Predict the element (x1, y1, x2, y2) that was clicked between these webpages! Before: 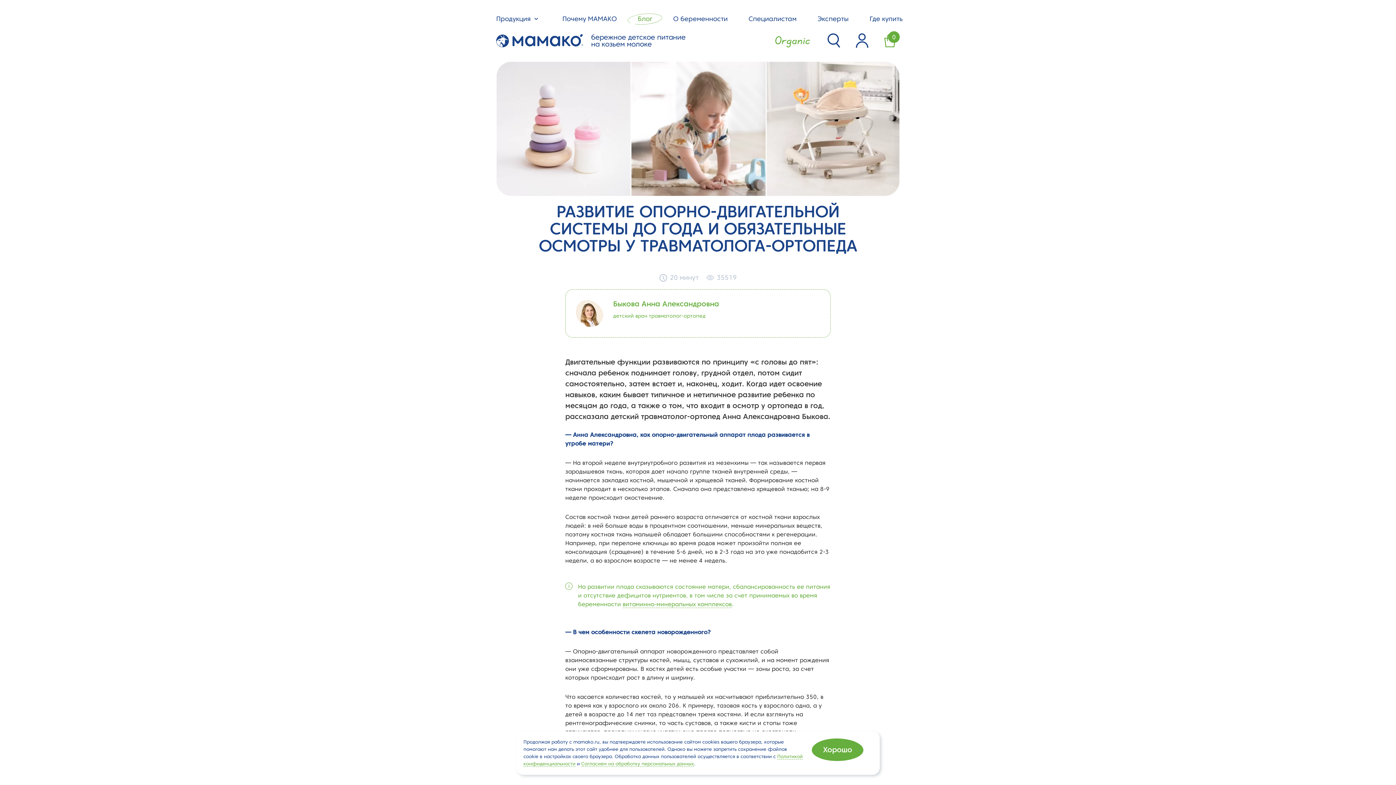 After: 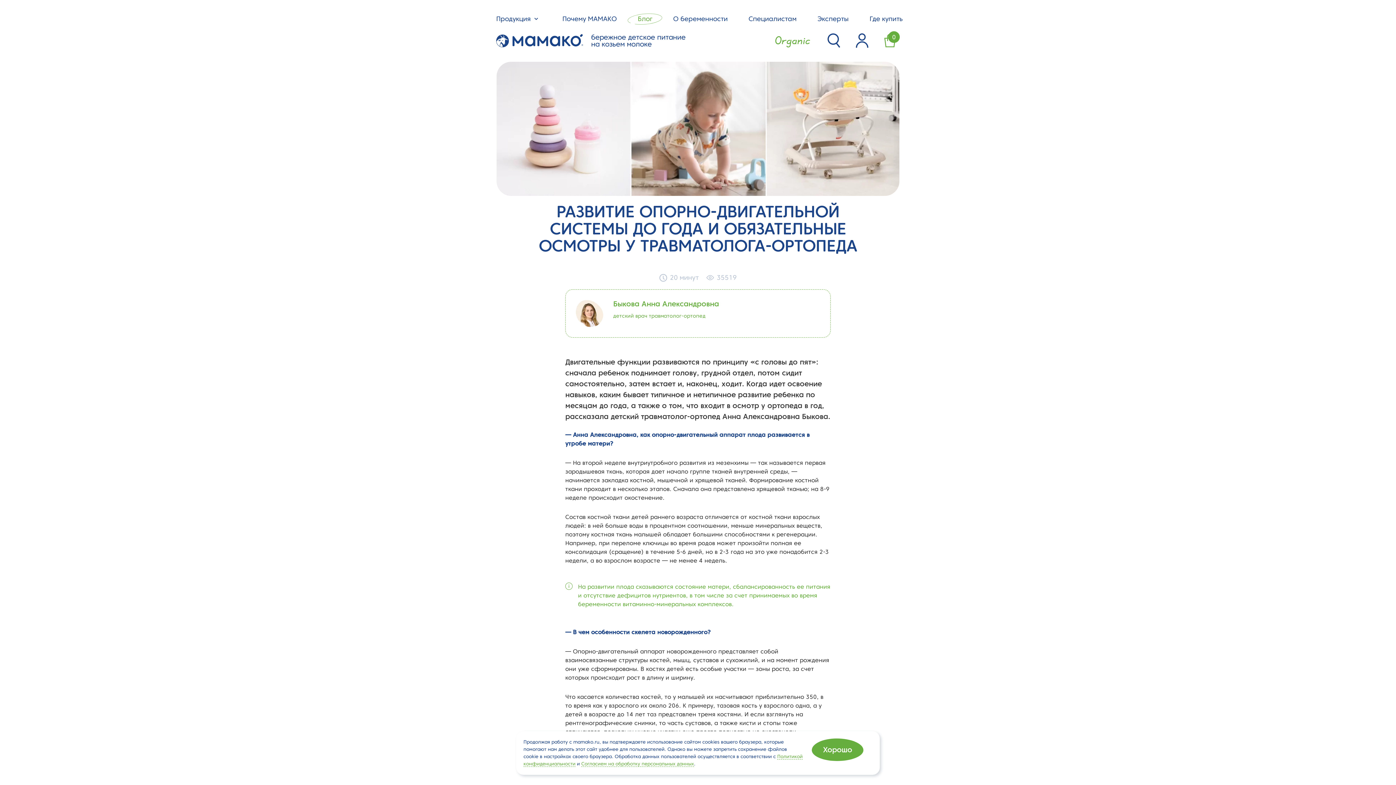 Action: bbox: (622, 601, 732, 608) label: витаминно-минеральных комплексов